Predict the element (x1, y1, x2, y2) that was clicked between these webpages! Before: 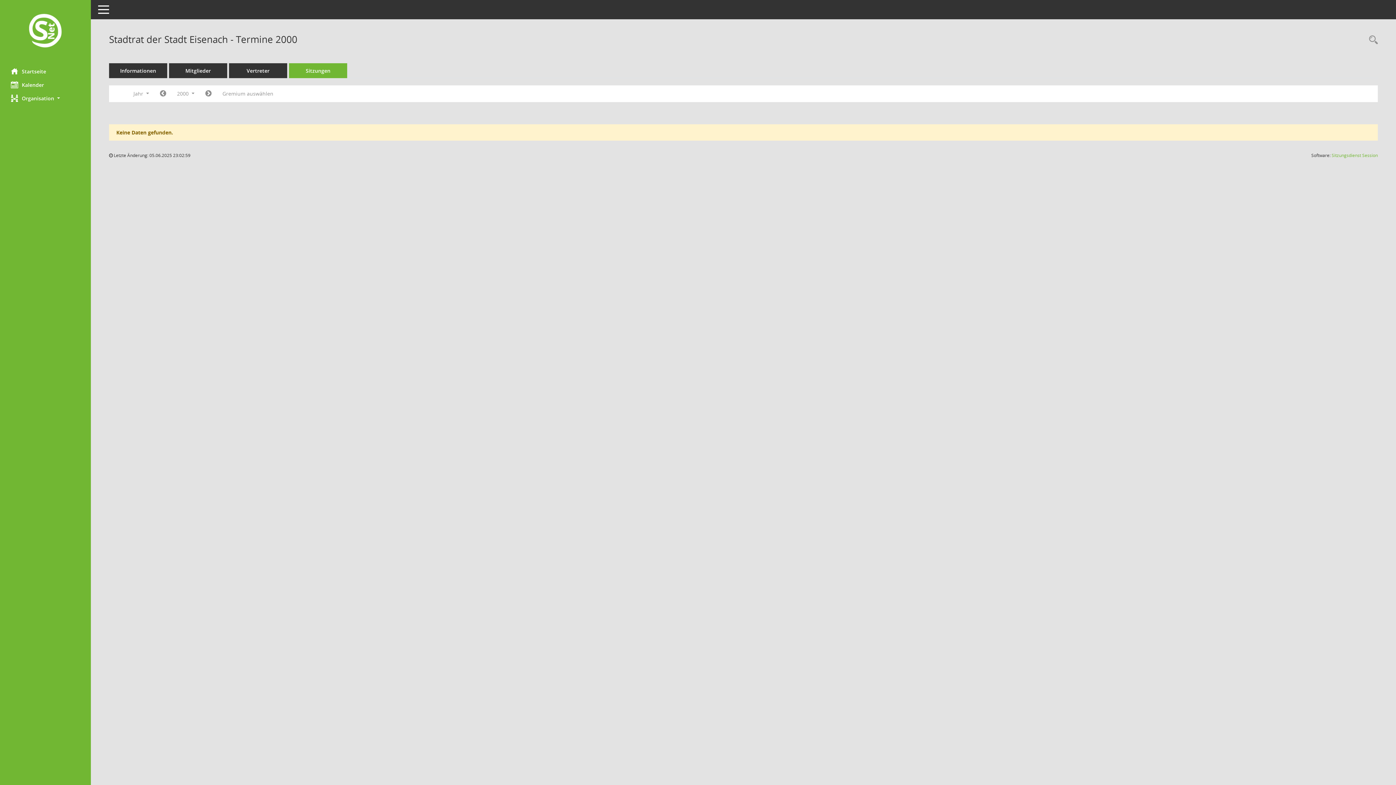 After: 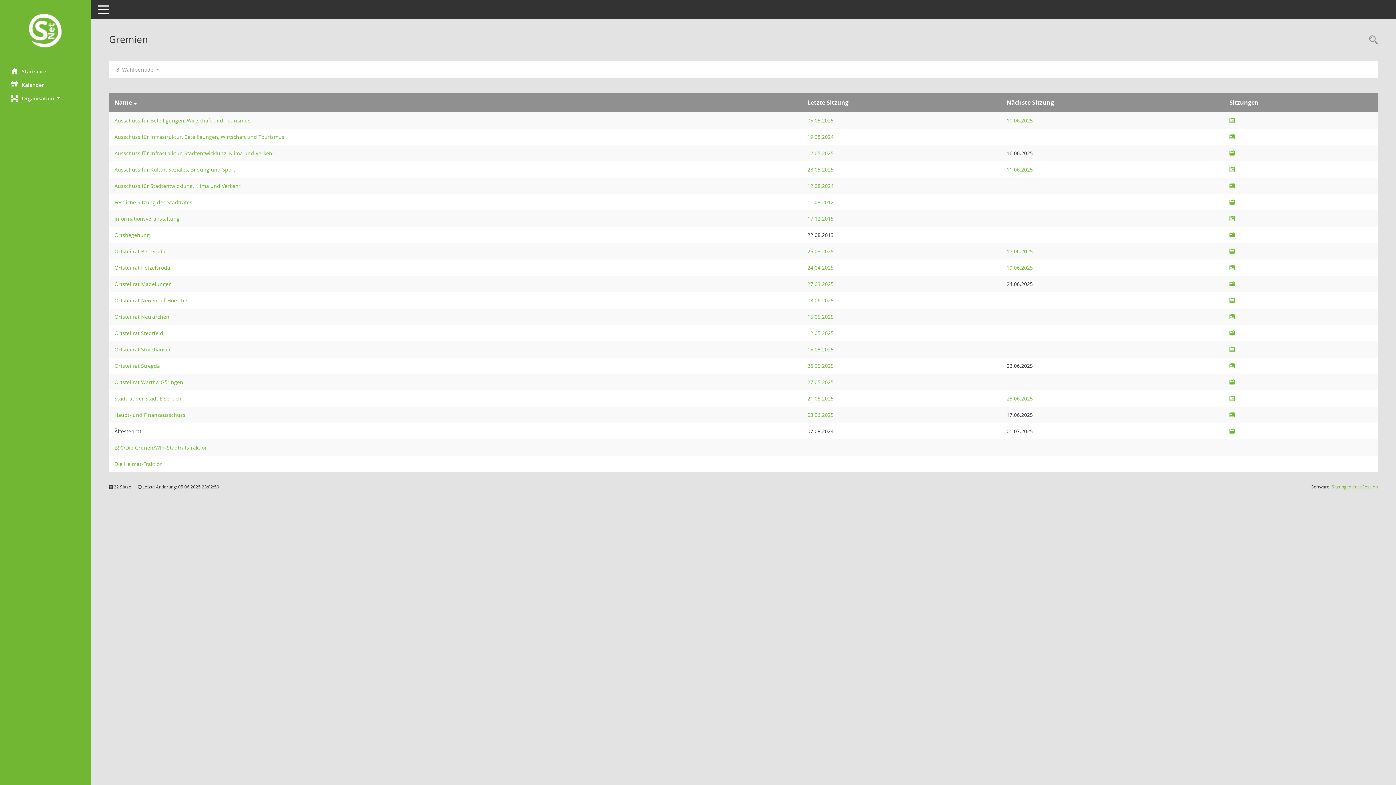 Action: bbox: (217, 87, 278, 100) label: Gremium auswählen